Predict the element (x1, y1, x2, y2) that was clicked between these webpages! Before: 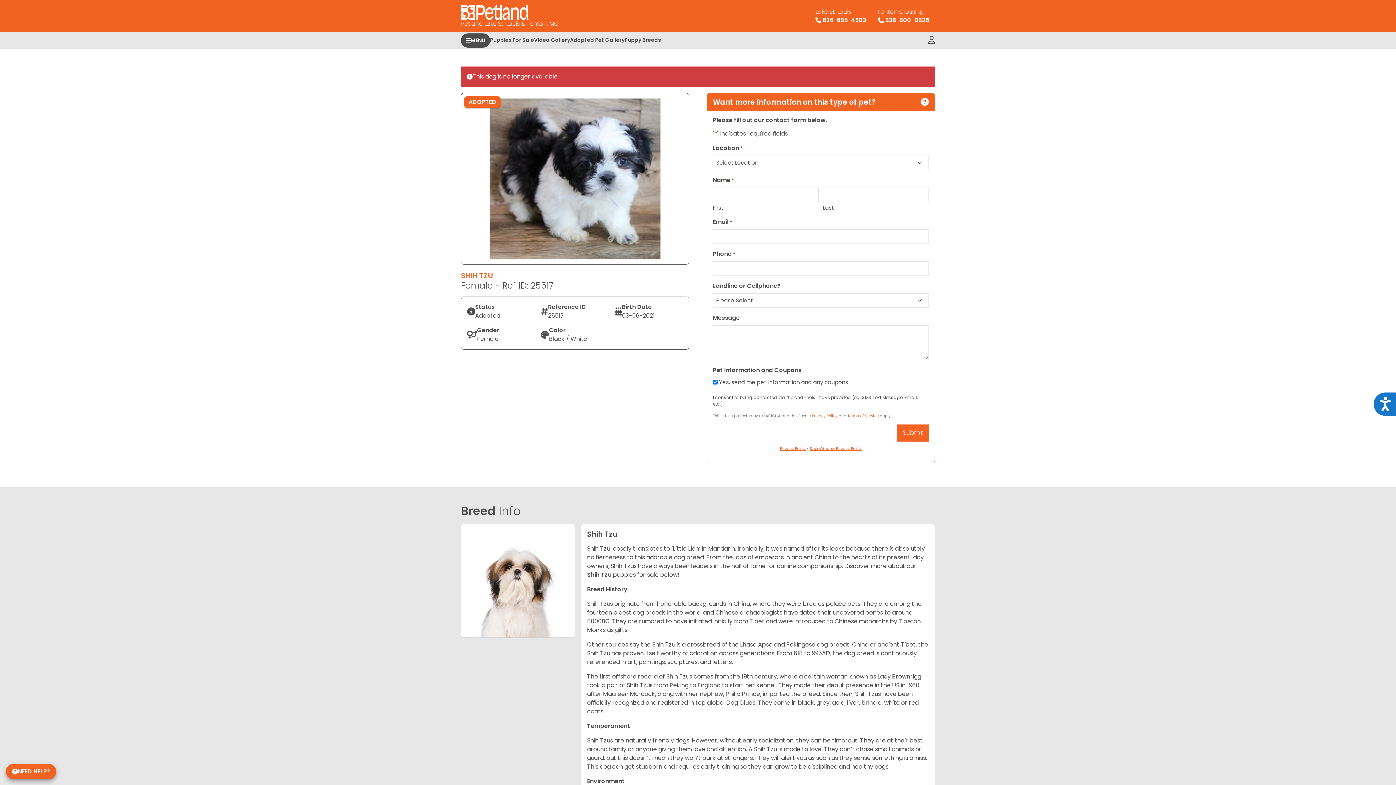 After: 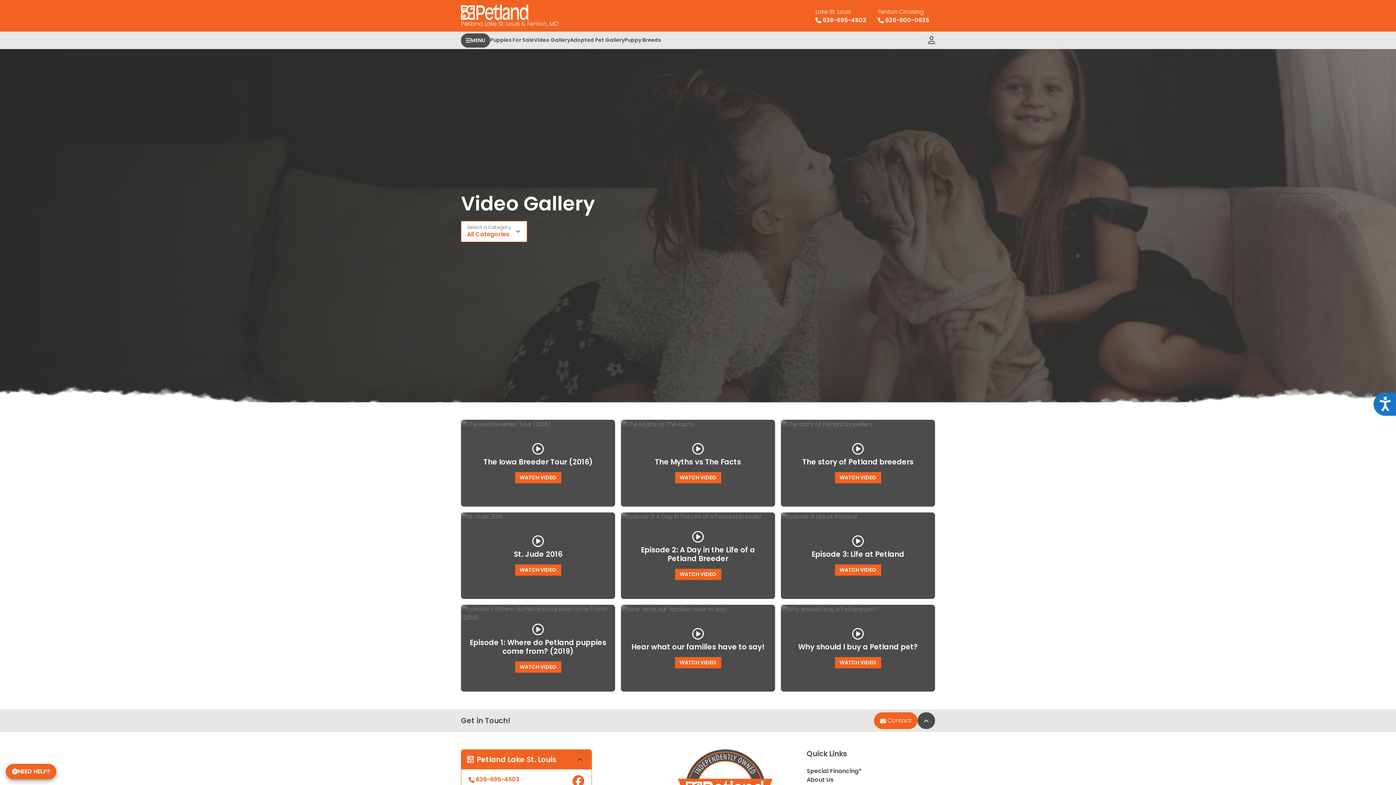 Action: label: Video Gallery bbox: (534, 31, 570, 48)